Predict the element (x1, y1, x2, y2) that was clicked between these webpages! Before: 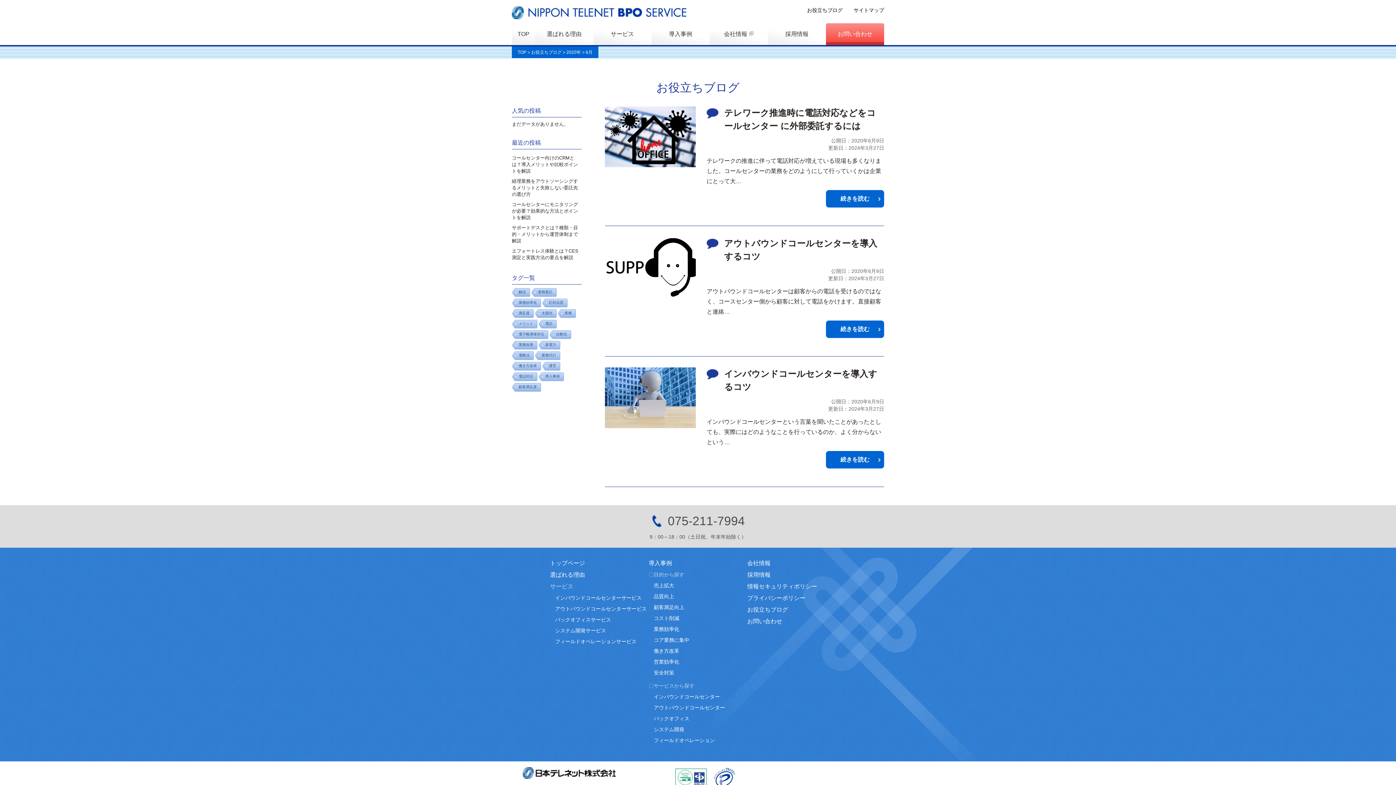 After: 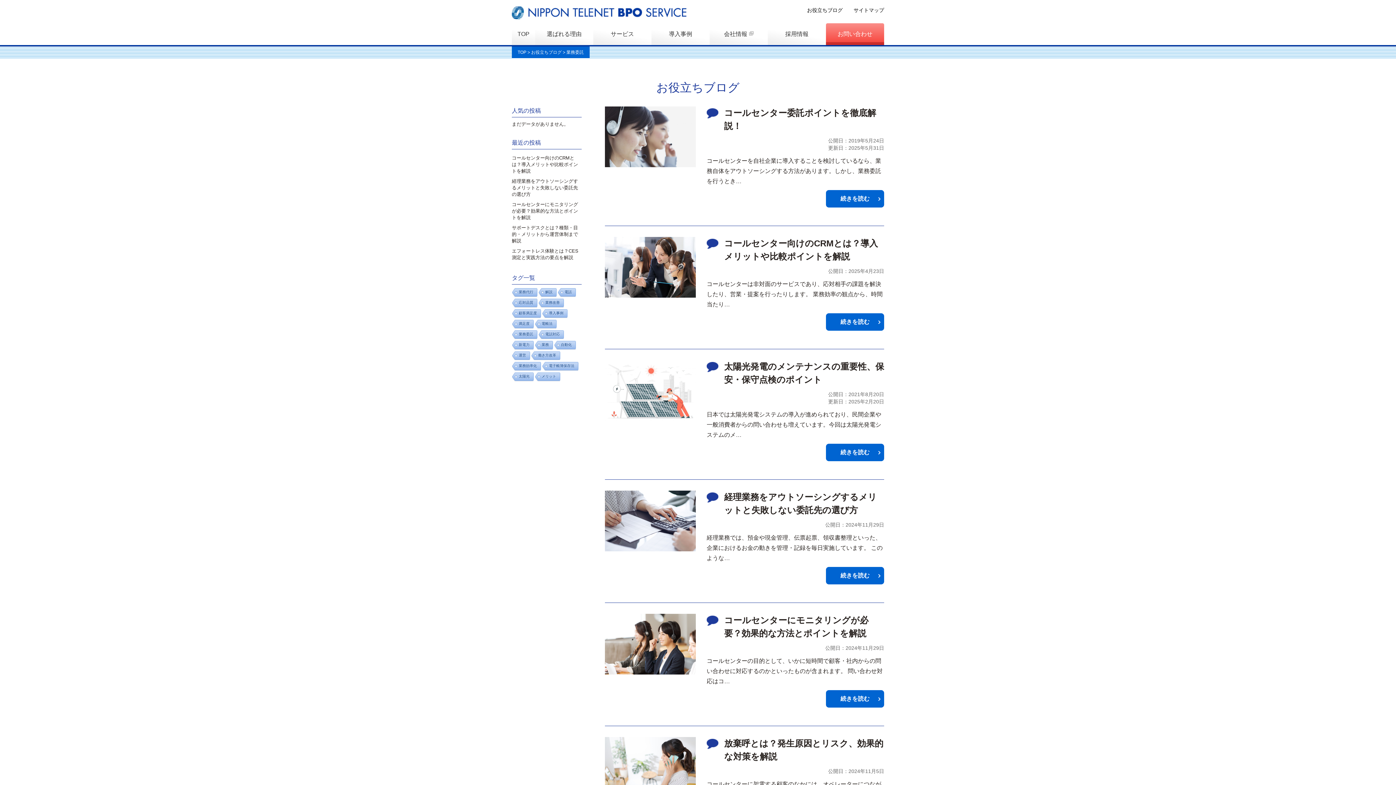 Action: label: 業務委託 bbox: (530, 288, 556, 297)